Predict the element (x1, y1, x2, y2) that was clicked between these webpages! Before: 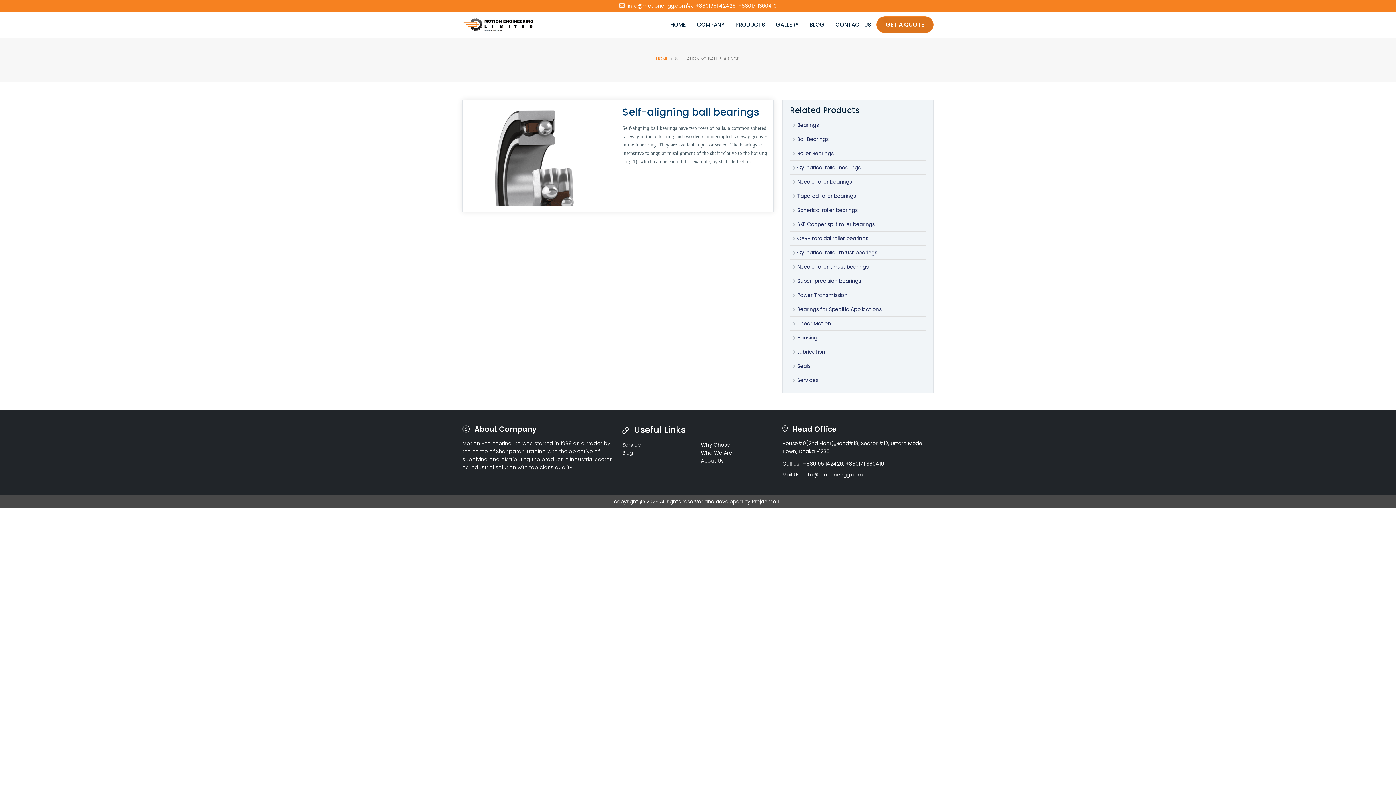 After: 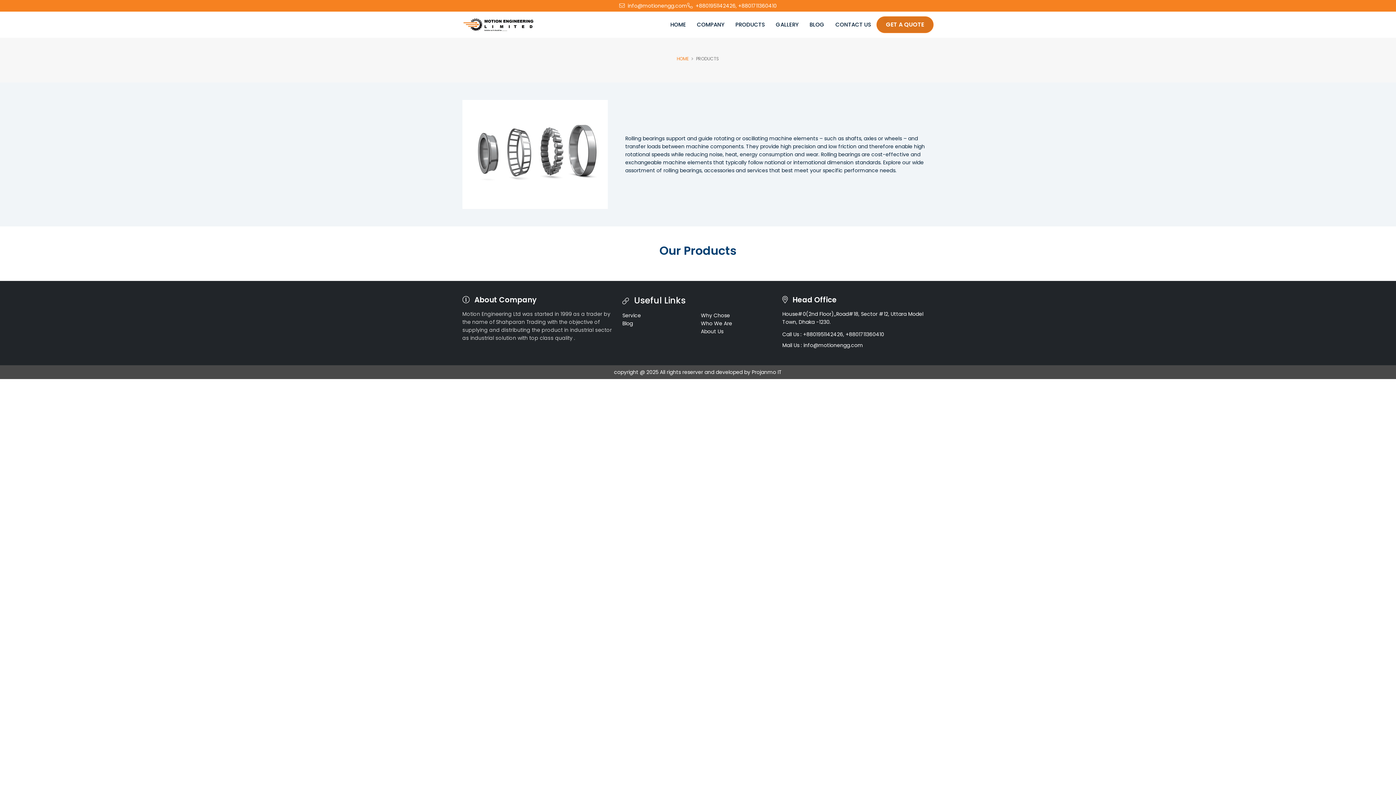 Action: bbox: (790, 188, 926, 203) label: Tapered roller bearings